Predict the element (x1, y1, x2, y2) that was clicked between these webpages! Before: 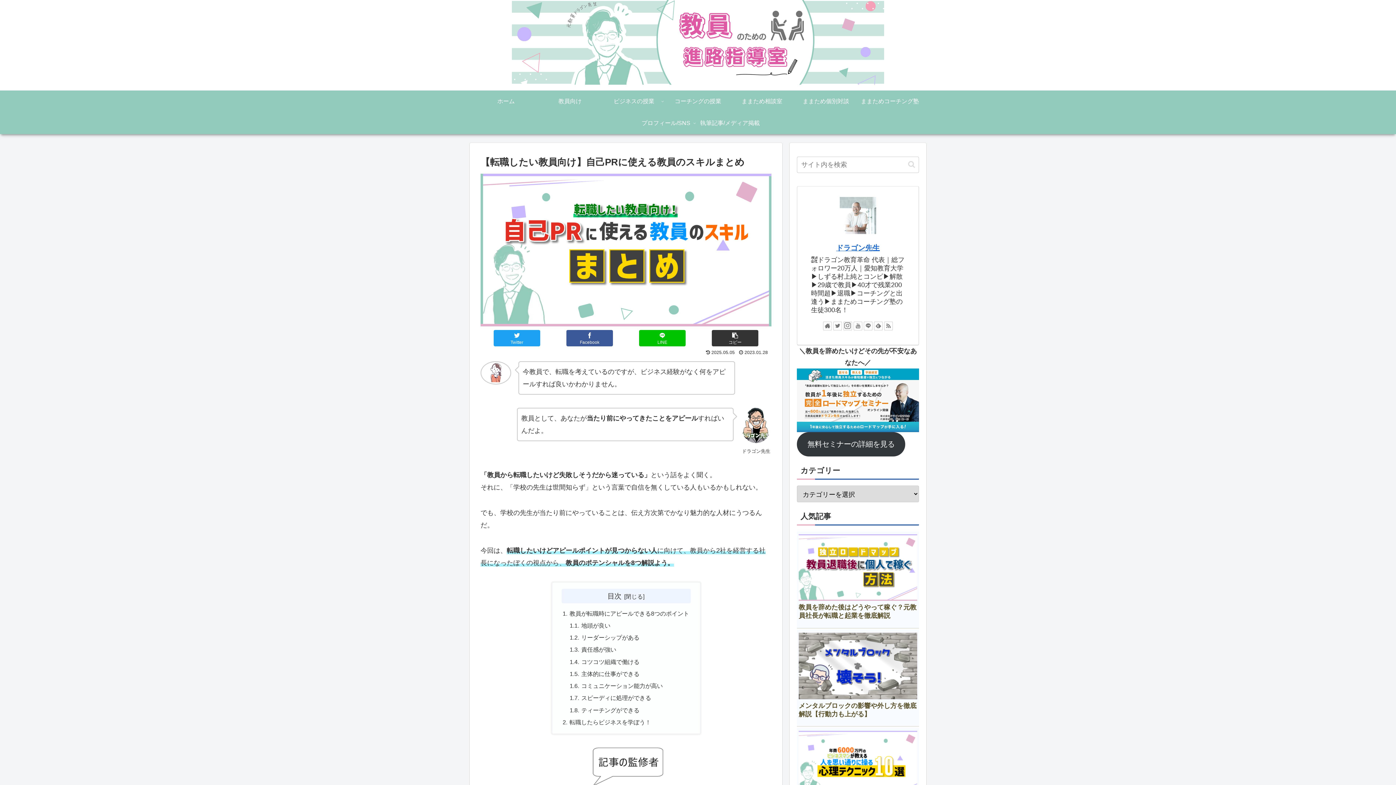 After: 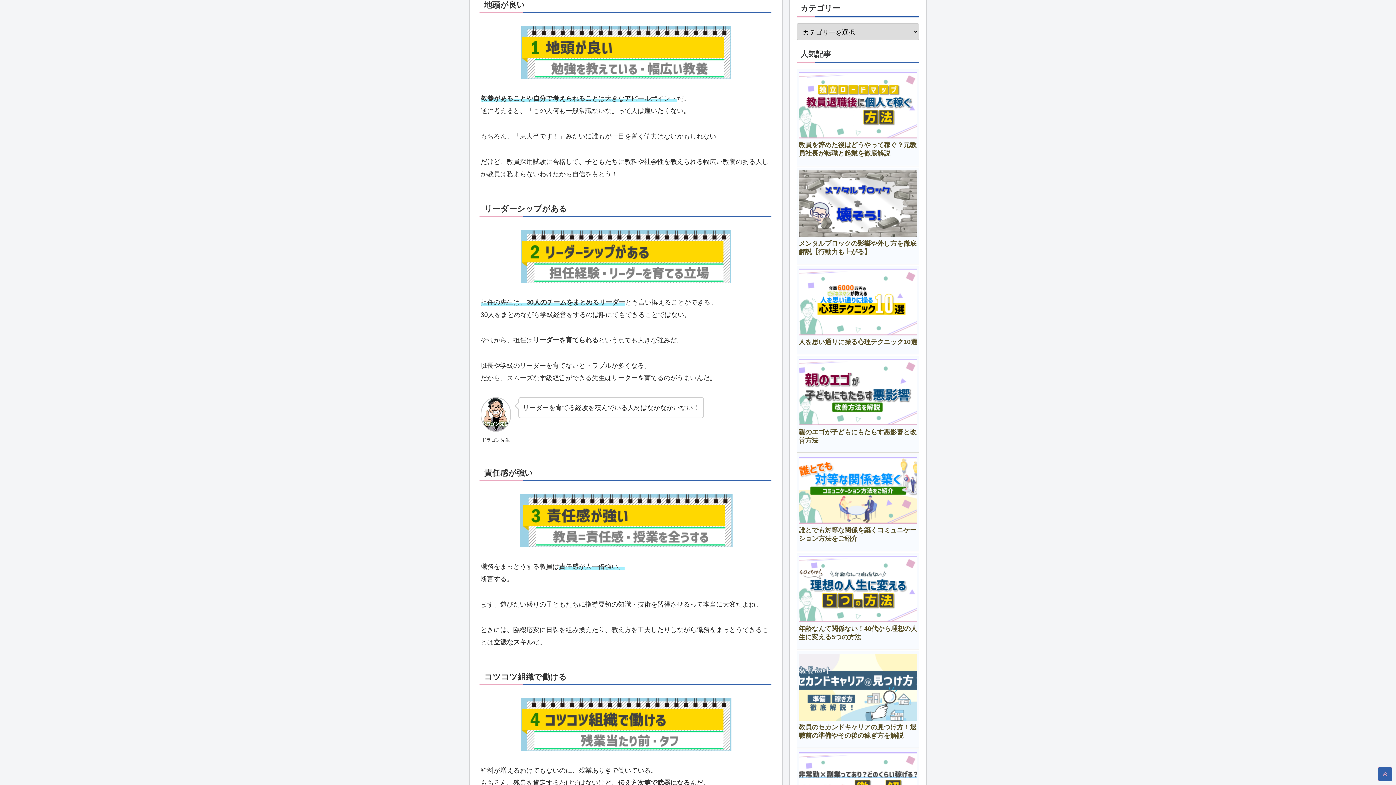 Action: bbox: (581, 622, 610, 629) label: 地頭が良い